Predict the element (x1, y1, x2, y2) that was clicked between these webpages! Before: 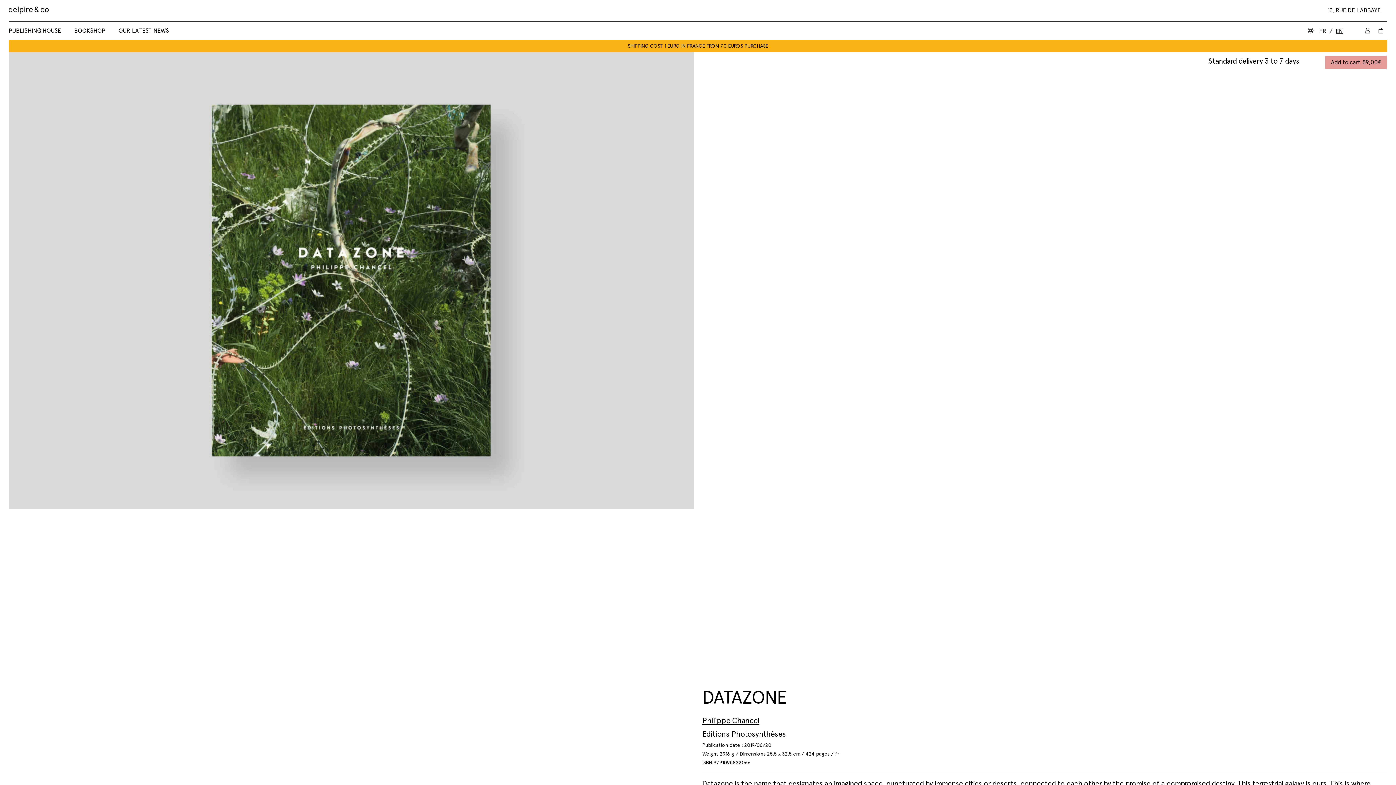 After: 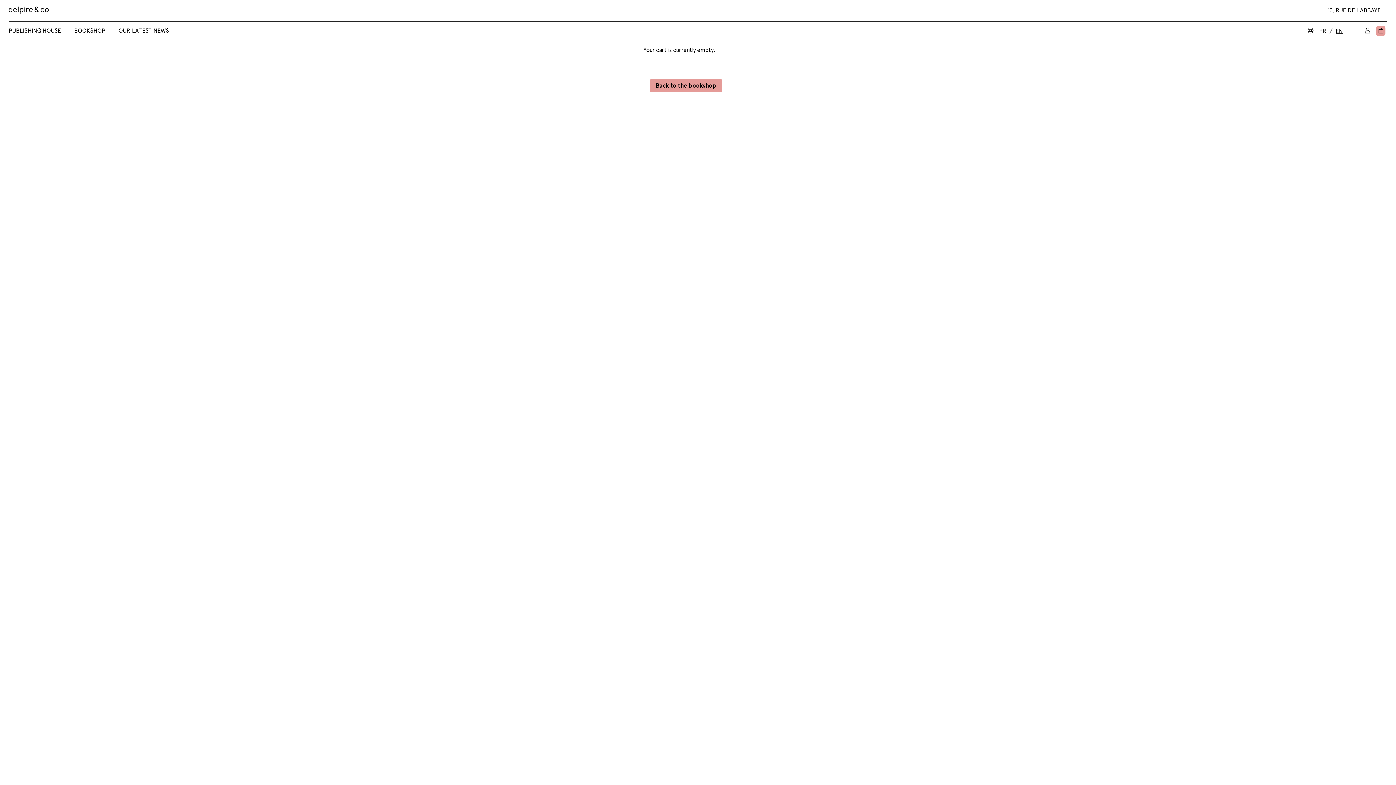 Action: bbox: (1378, 28, 1384, 34)